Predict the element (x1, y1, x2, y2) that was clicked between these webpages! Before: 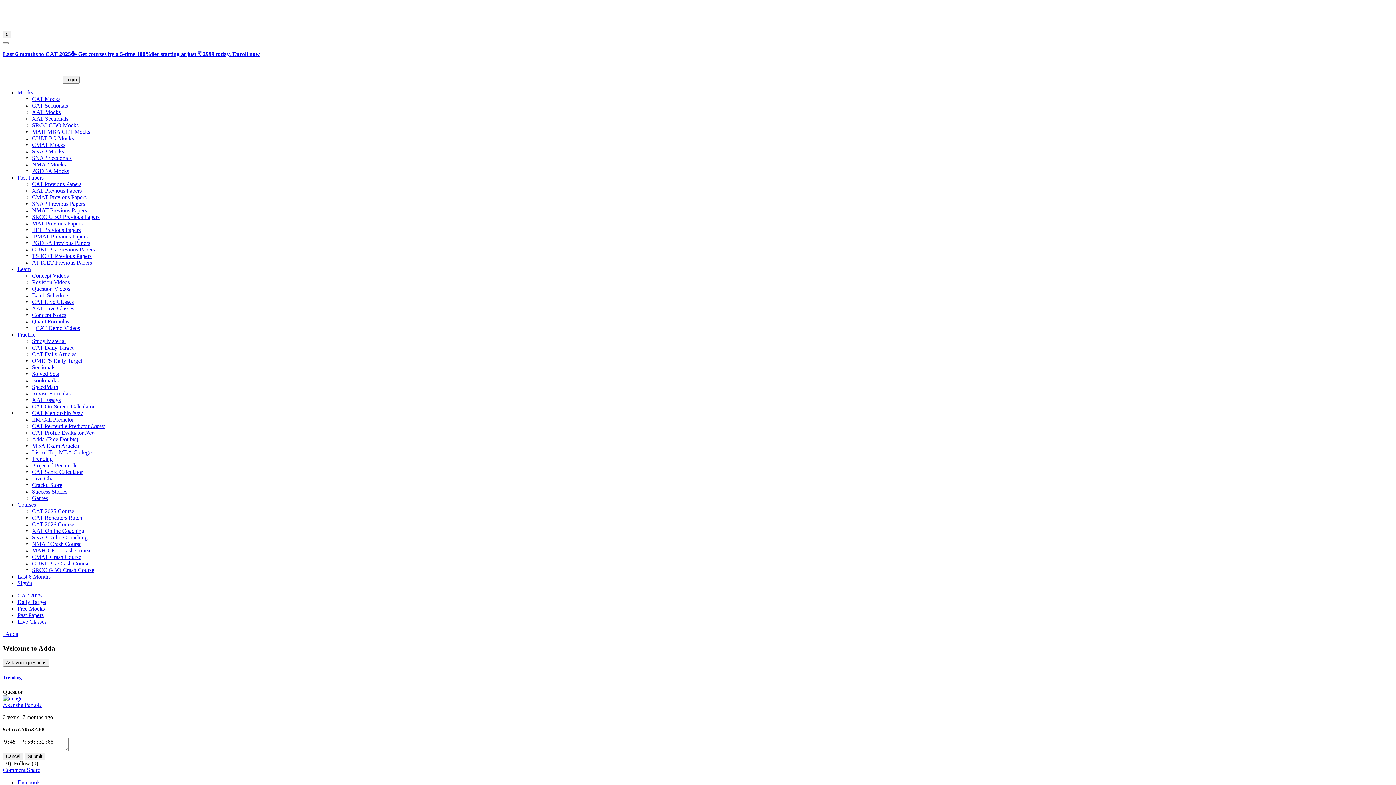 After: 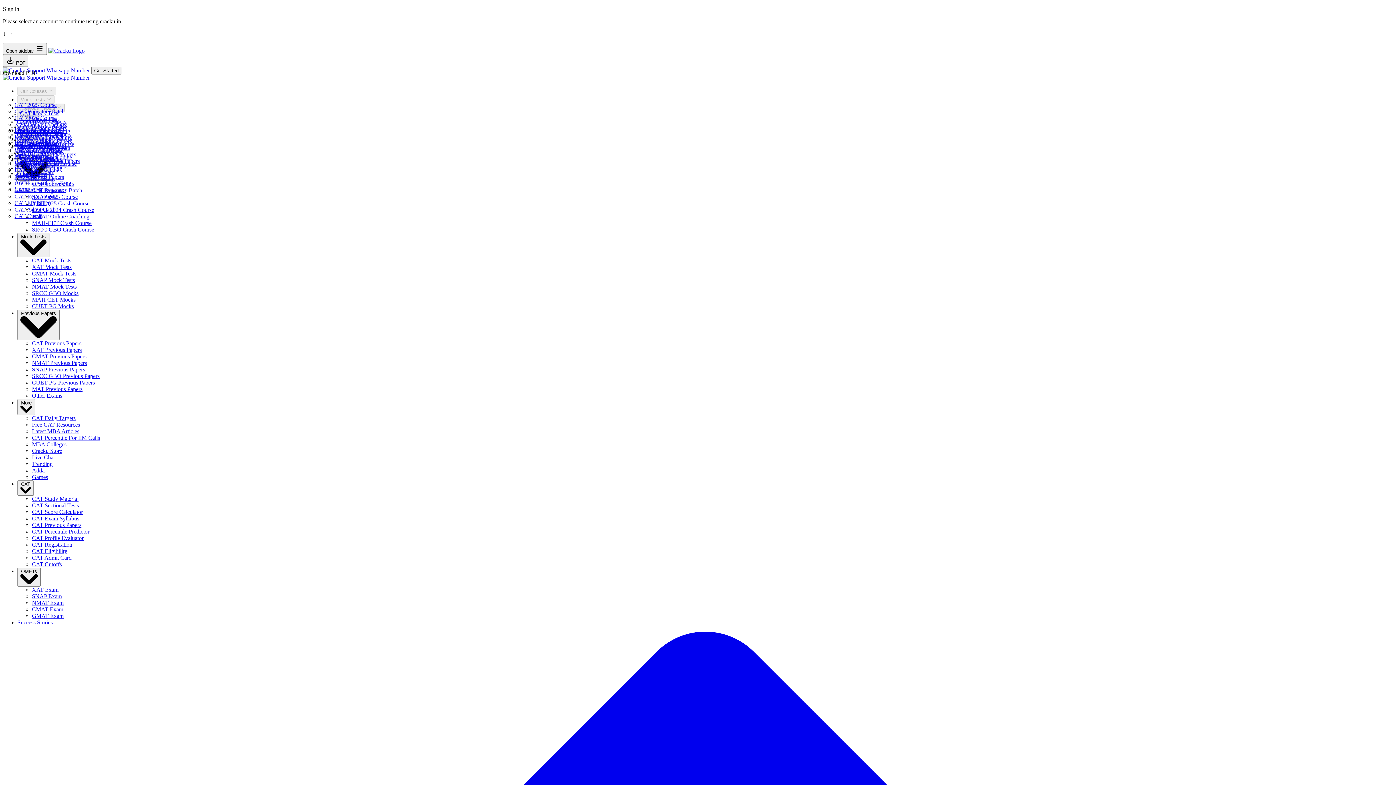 Action: bbox: (32, 246, 94, 252) label: CUET PG Previous Papers